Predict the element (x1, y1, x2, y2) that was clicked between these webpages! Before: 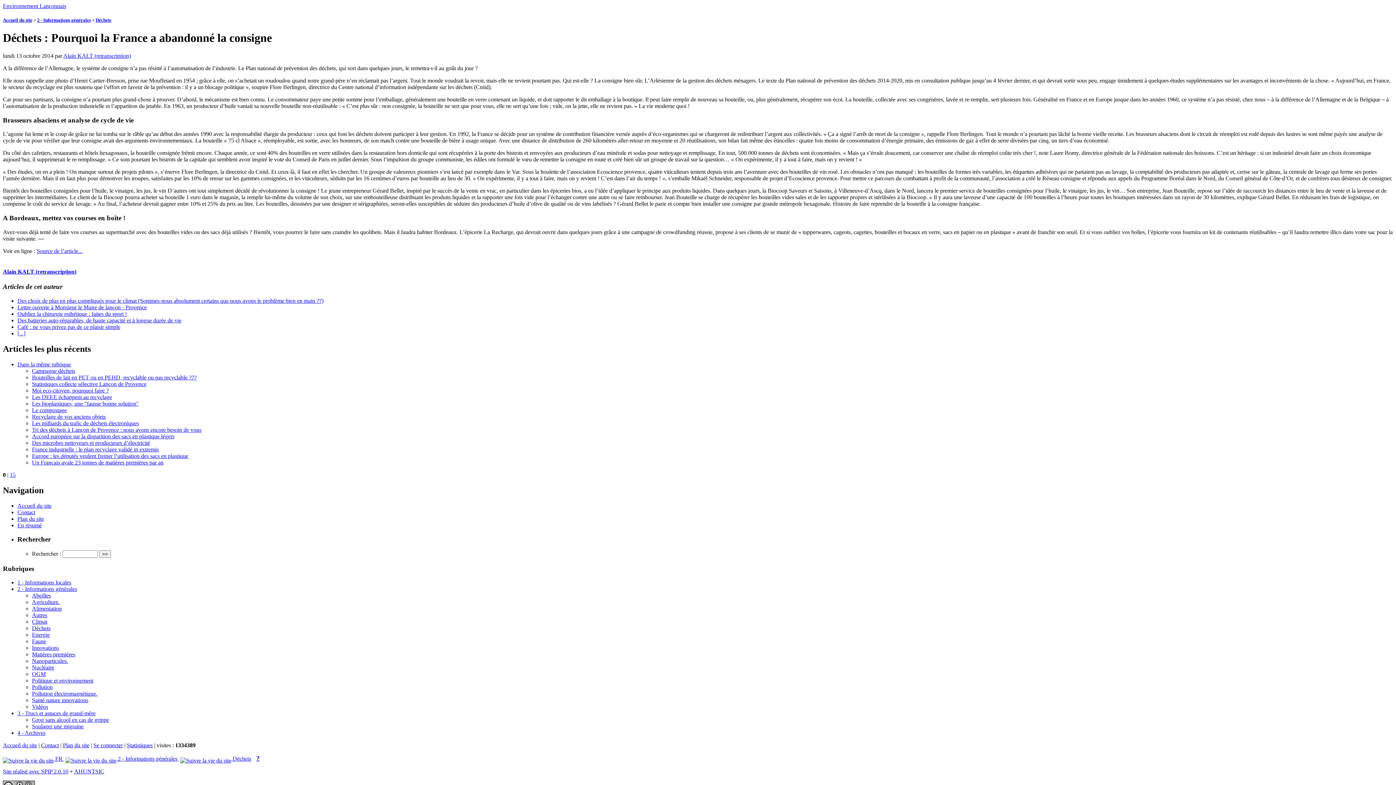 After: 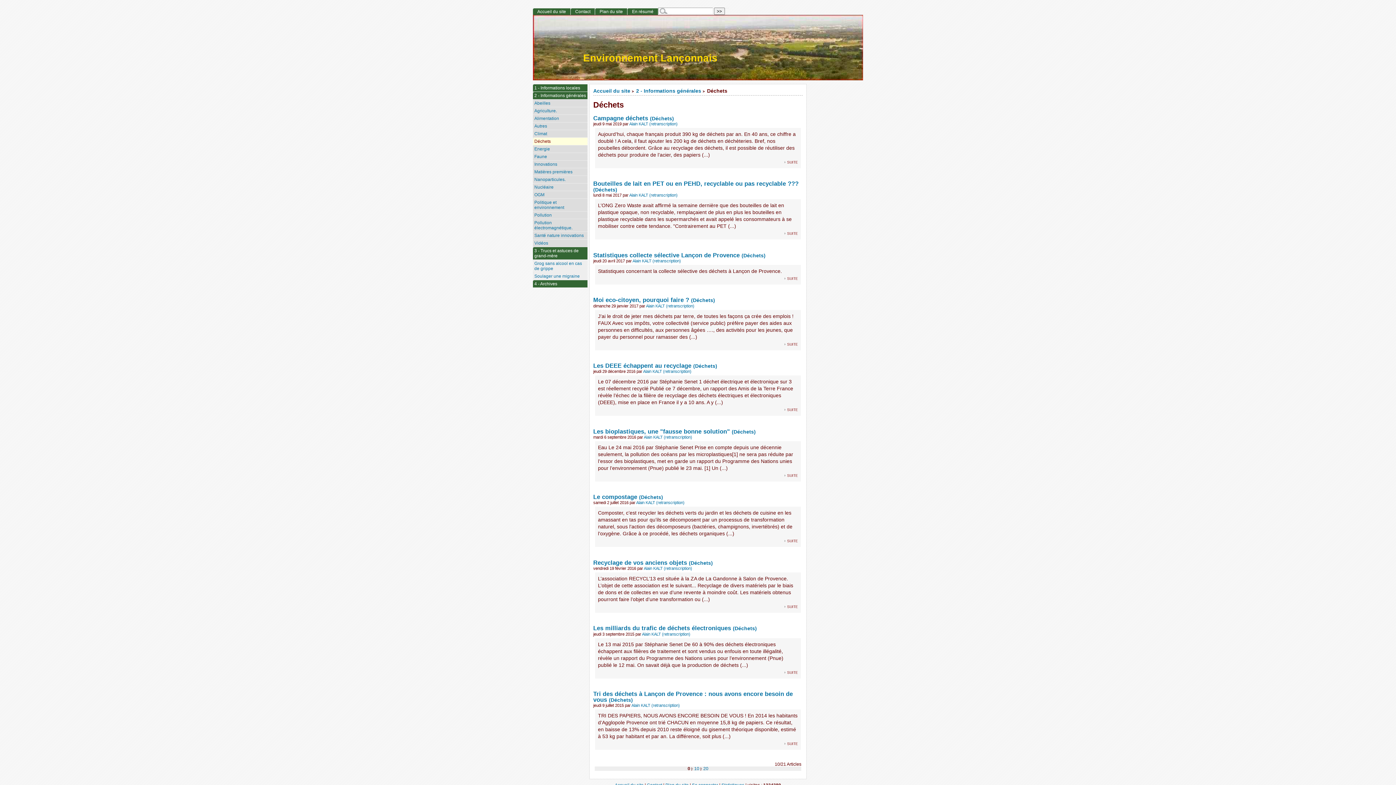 Action: bbox: (17, 361, 70, 367) label: Dans la même rubrique